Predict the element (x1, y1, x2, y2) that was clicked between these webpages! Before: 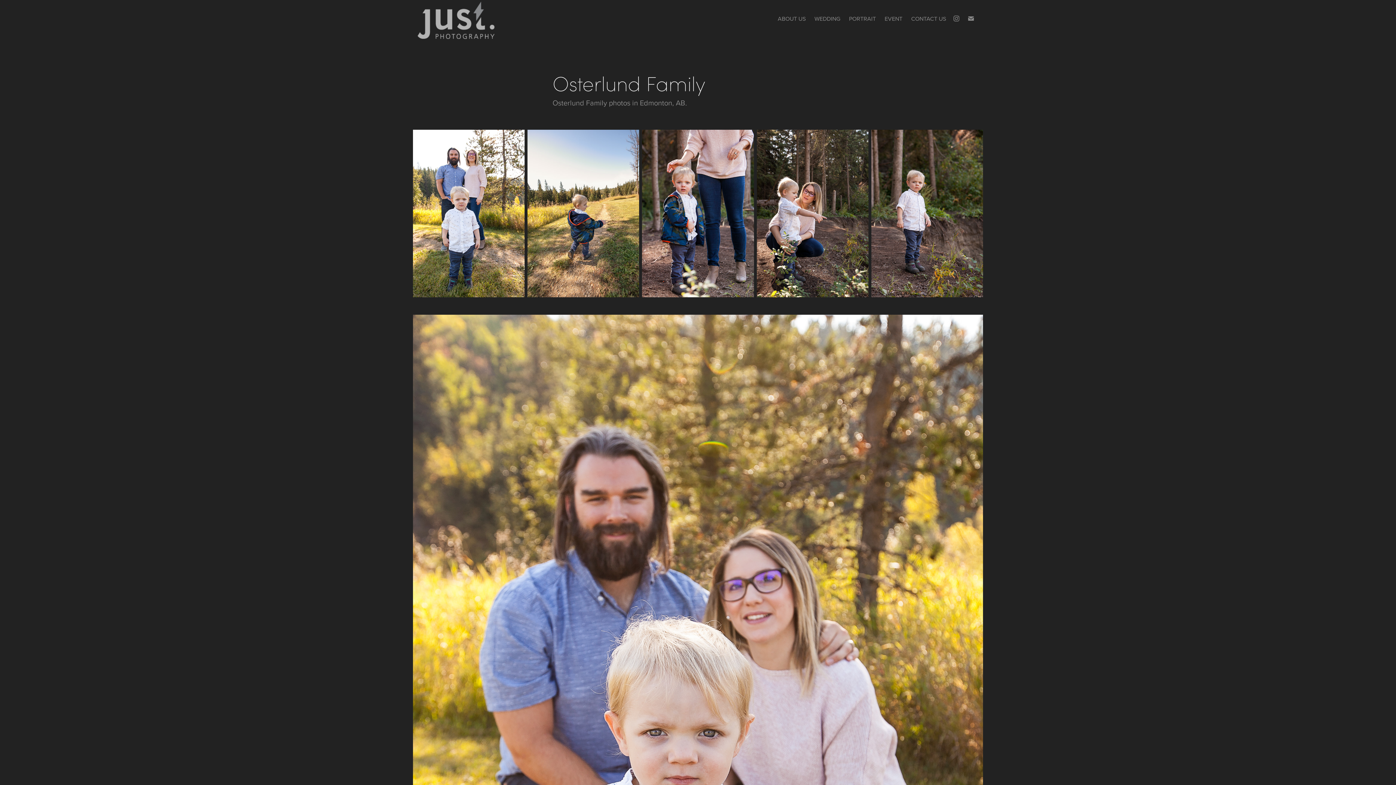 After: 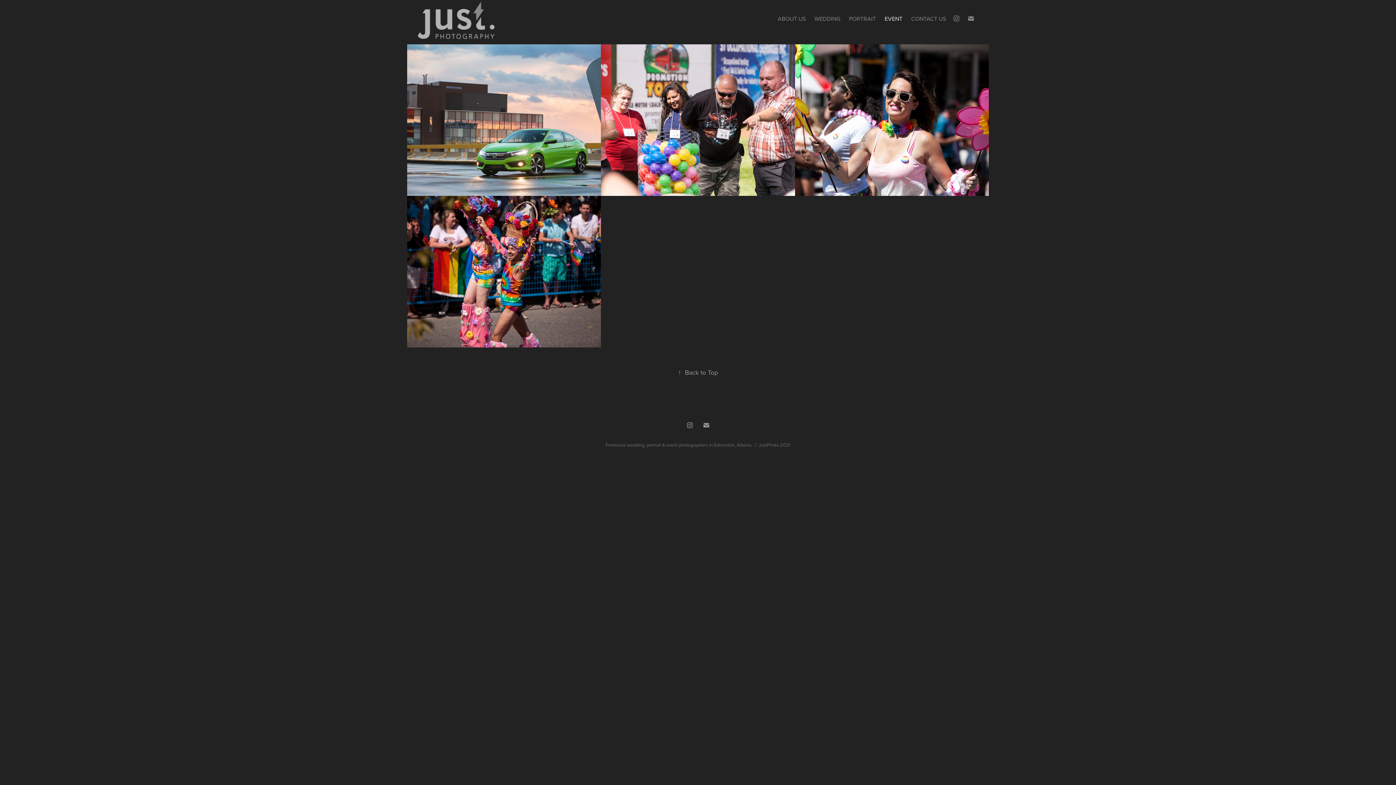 Action: label: EVENT bbox: (884, 14, 902, 22)